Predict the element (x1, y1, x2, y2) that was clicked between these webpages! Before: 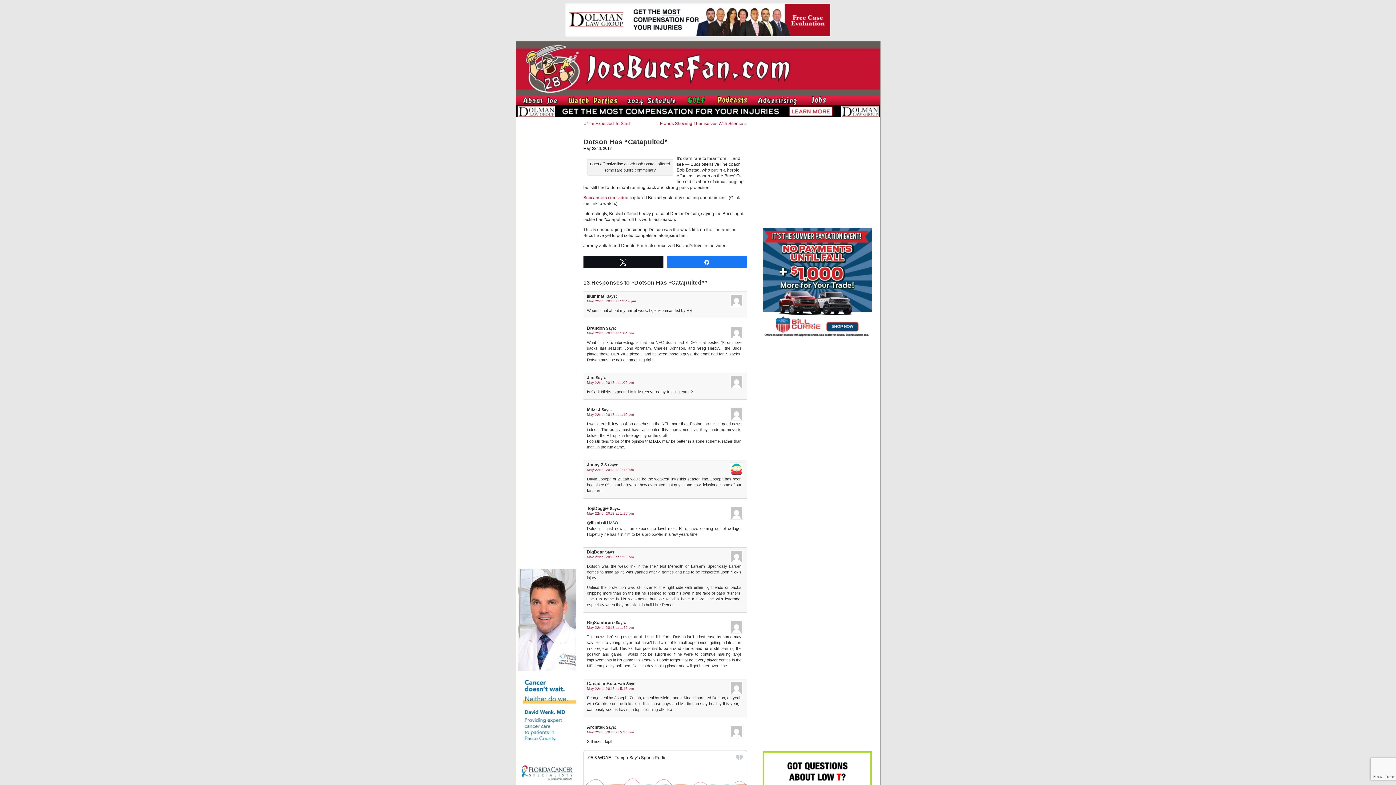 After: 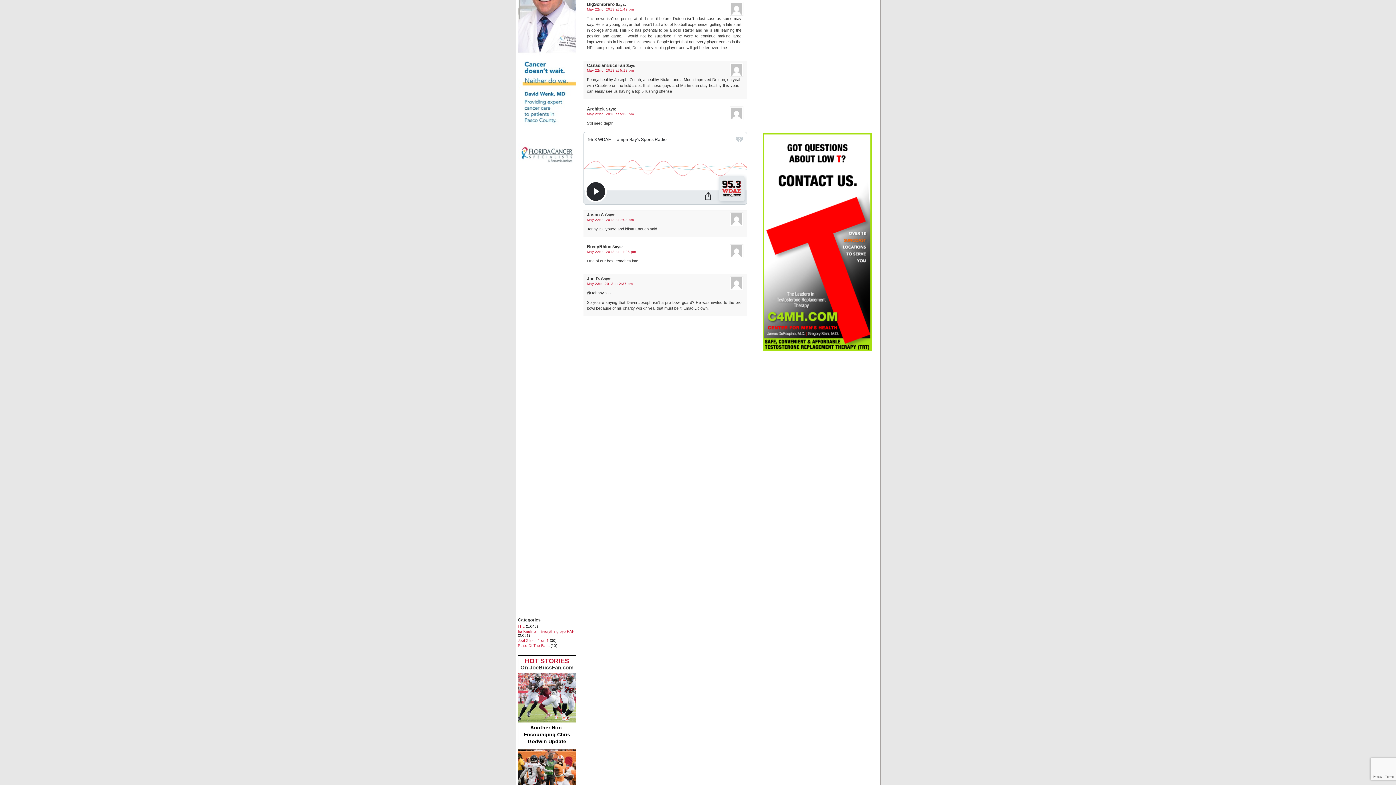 Action: bbox: (587, 625, 634, 629) label: May 22nd, 2013 at 1:49 pm